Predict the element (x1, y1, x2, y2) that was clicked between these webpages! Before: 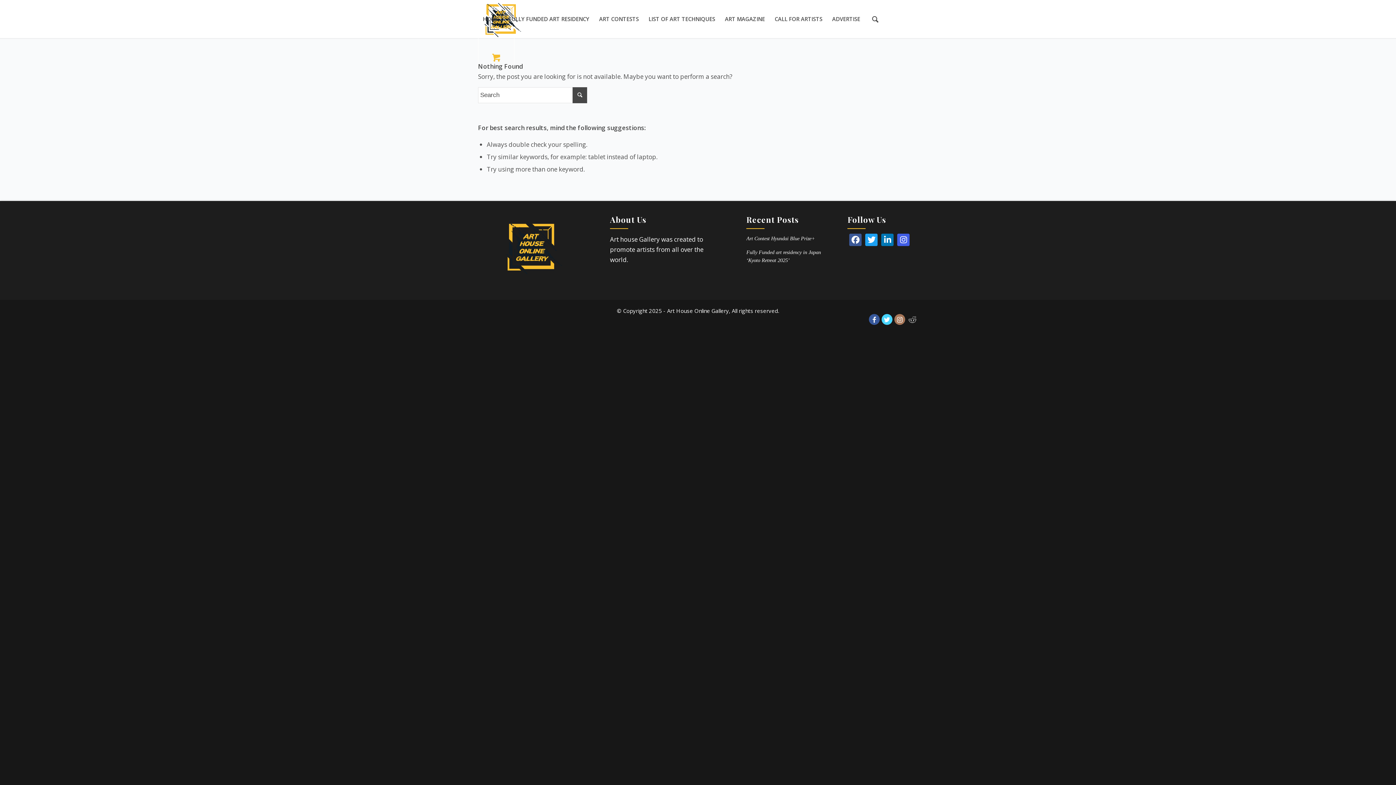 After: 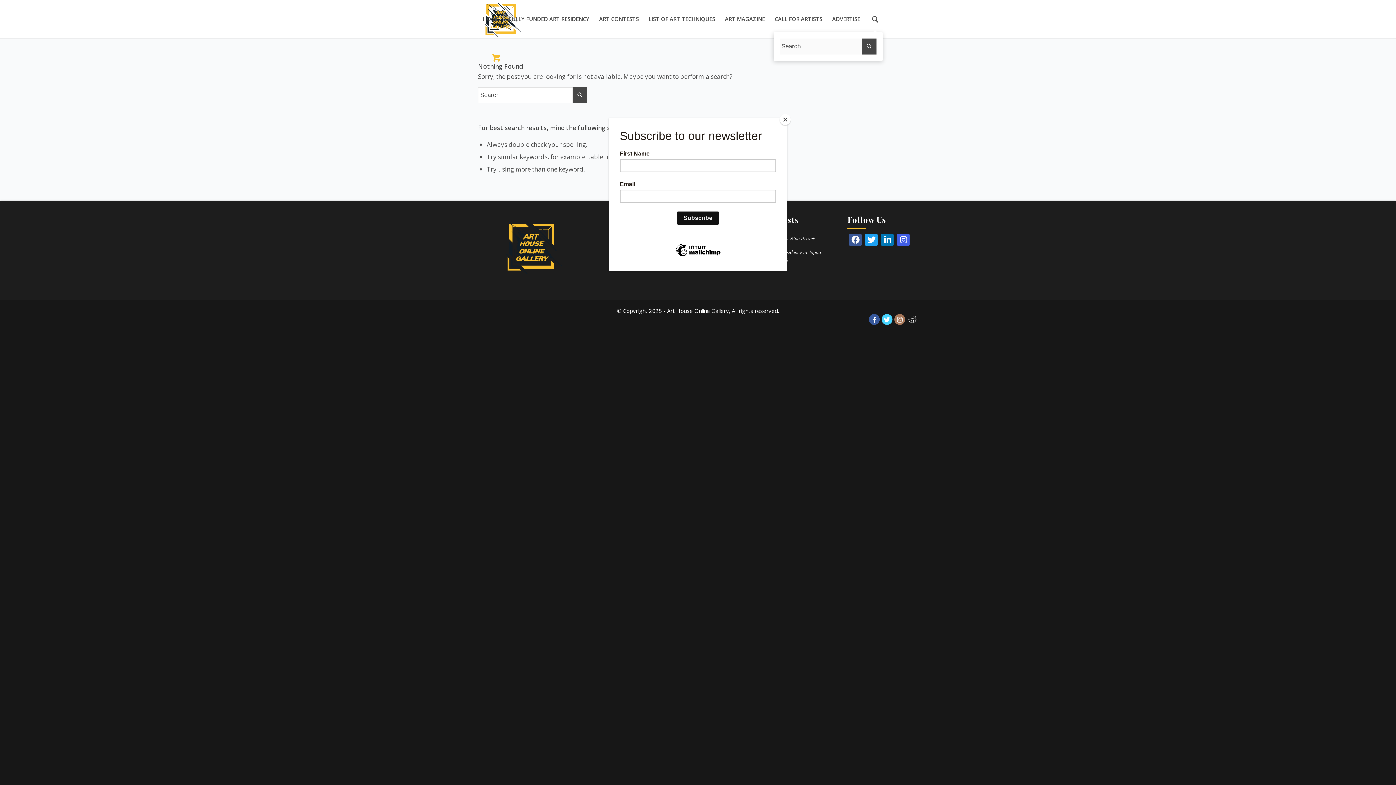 Action: label: Search bbox: (865, 0, 878, 38)